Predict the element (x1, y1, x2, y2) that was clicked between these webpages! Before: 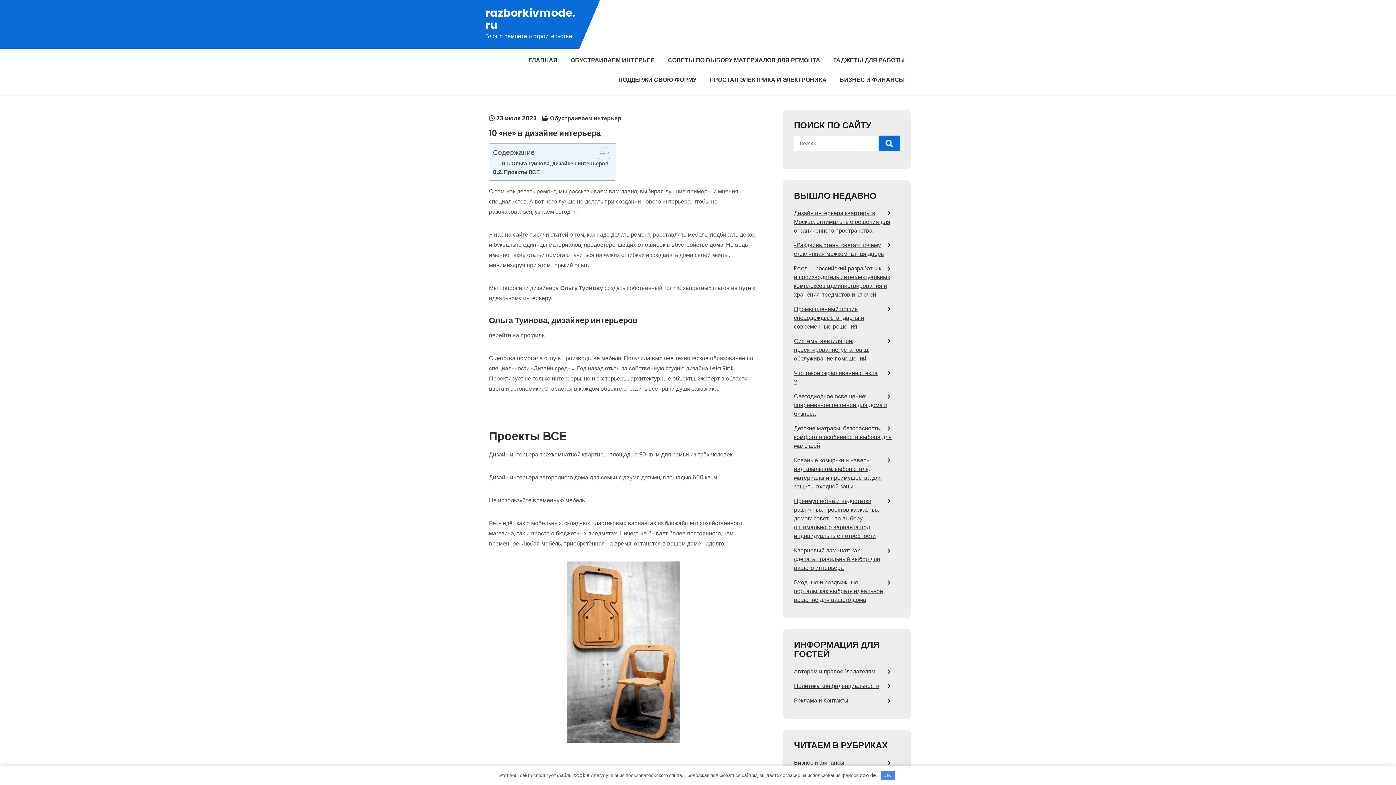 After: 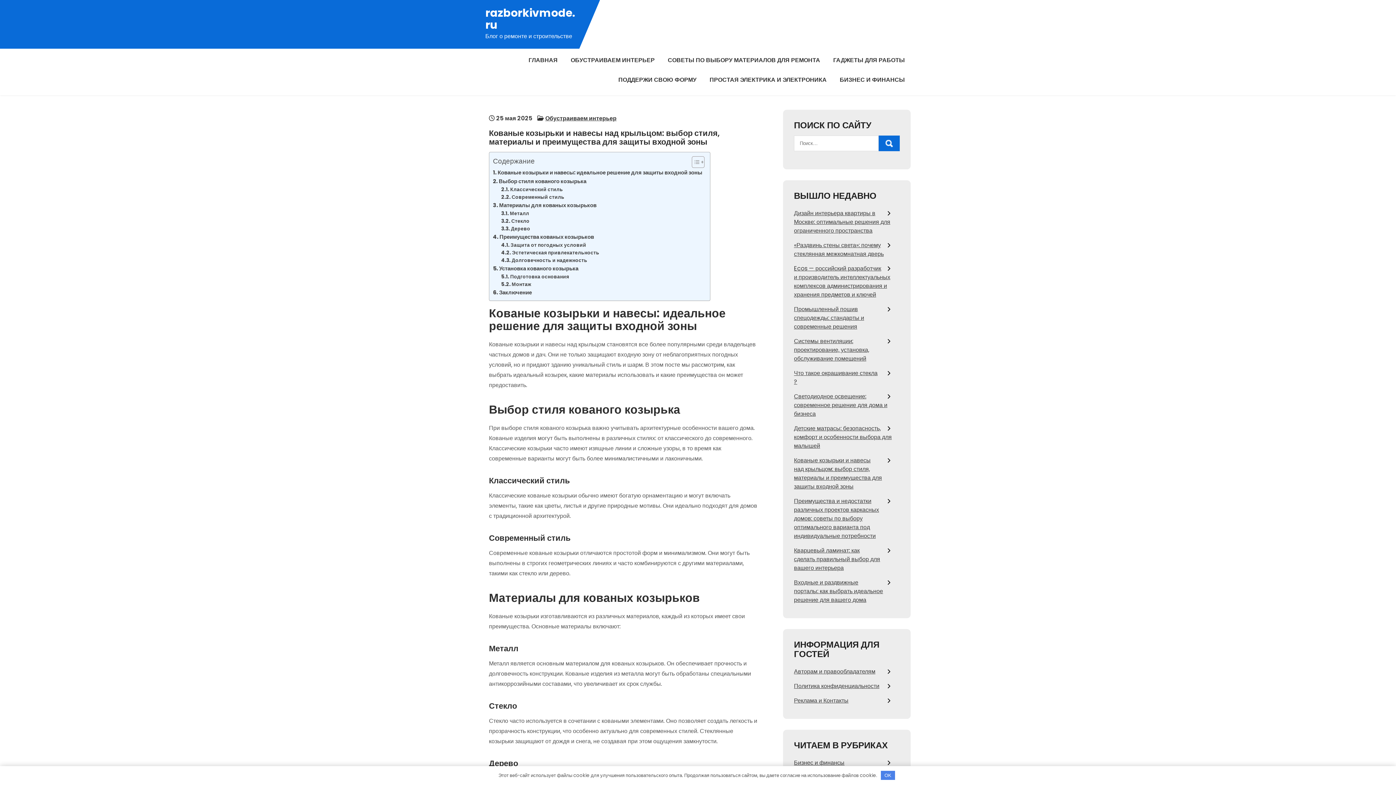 Action: label: Кованые козырьки и навесы над крыльцом: выбор стиля, материалы и преимущества для защиты входной зоны bbox: (794, 456, 882, 490)